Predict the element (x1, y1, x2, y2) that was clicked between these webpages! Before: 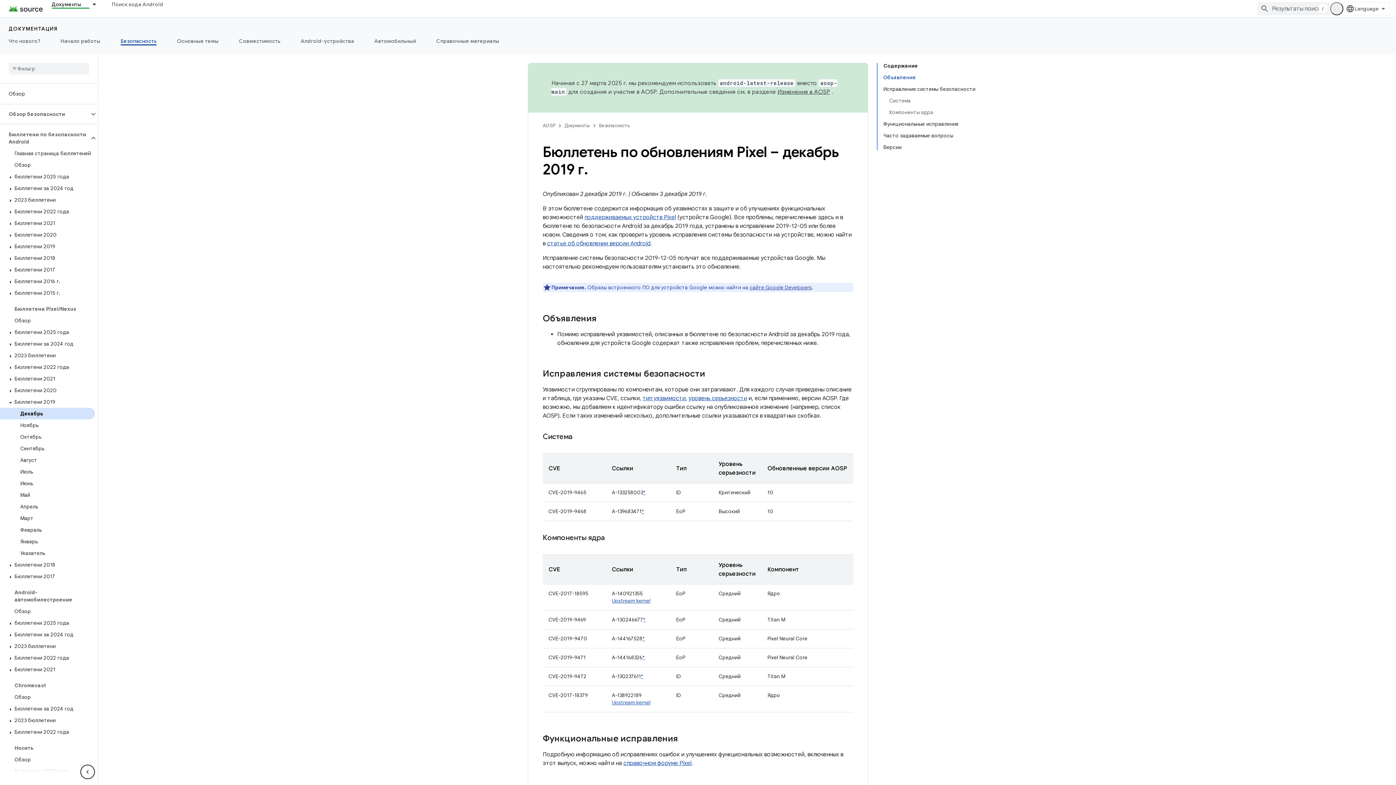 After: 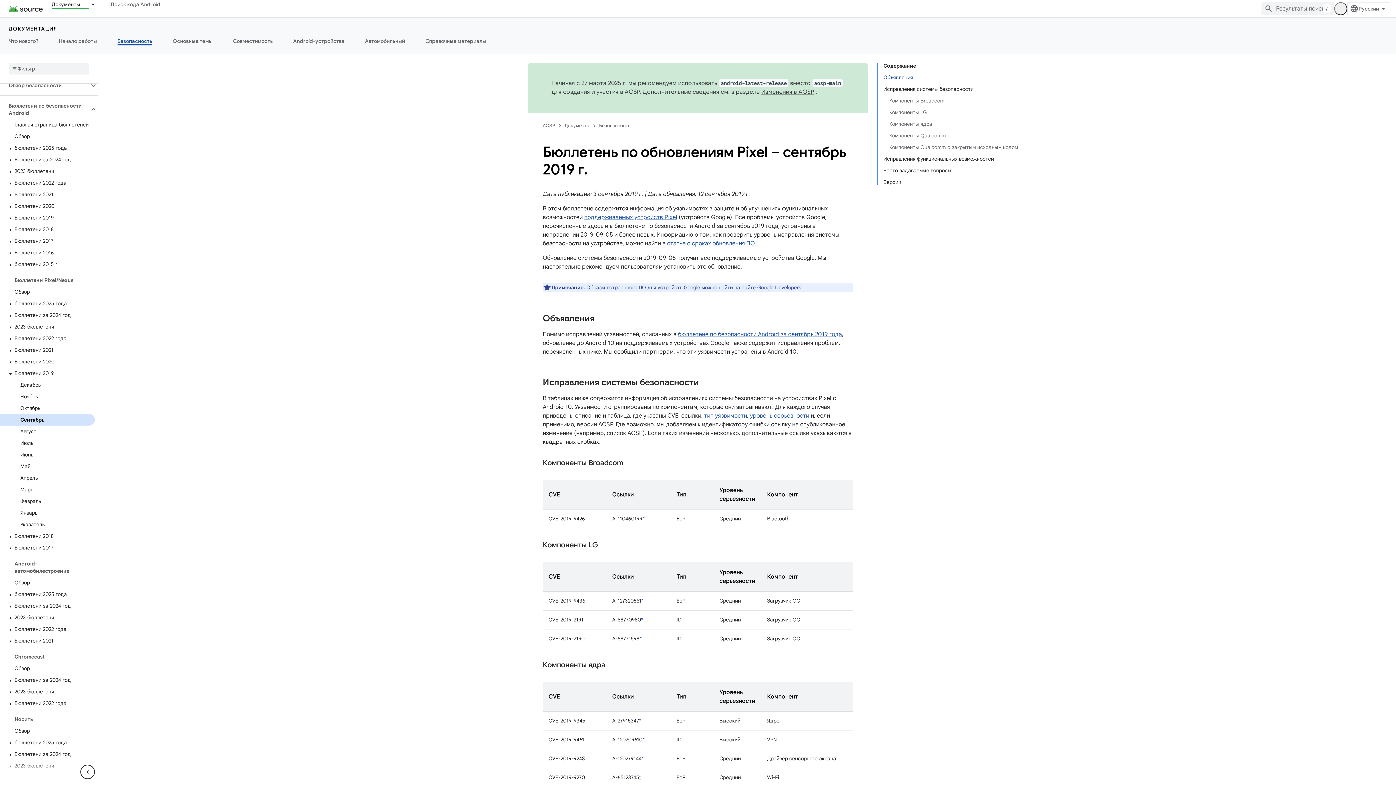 Action: bbox: (0, 442, 94, 454) label: Сентябрь